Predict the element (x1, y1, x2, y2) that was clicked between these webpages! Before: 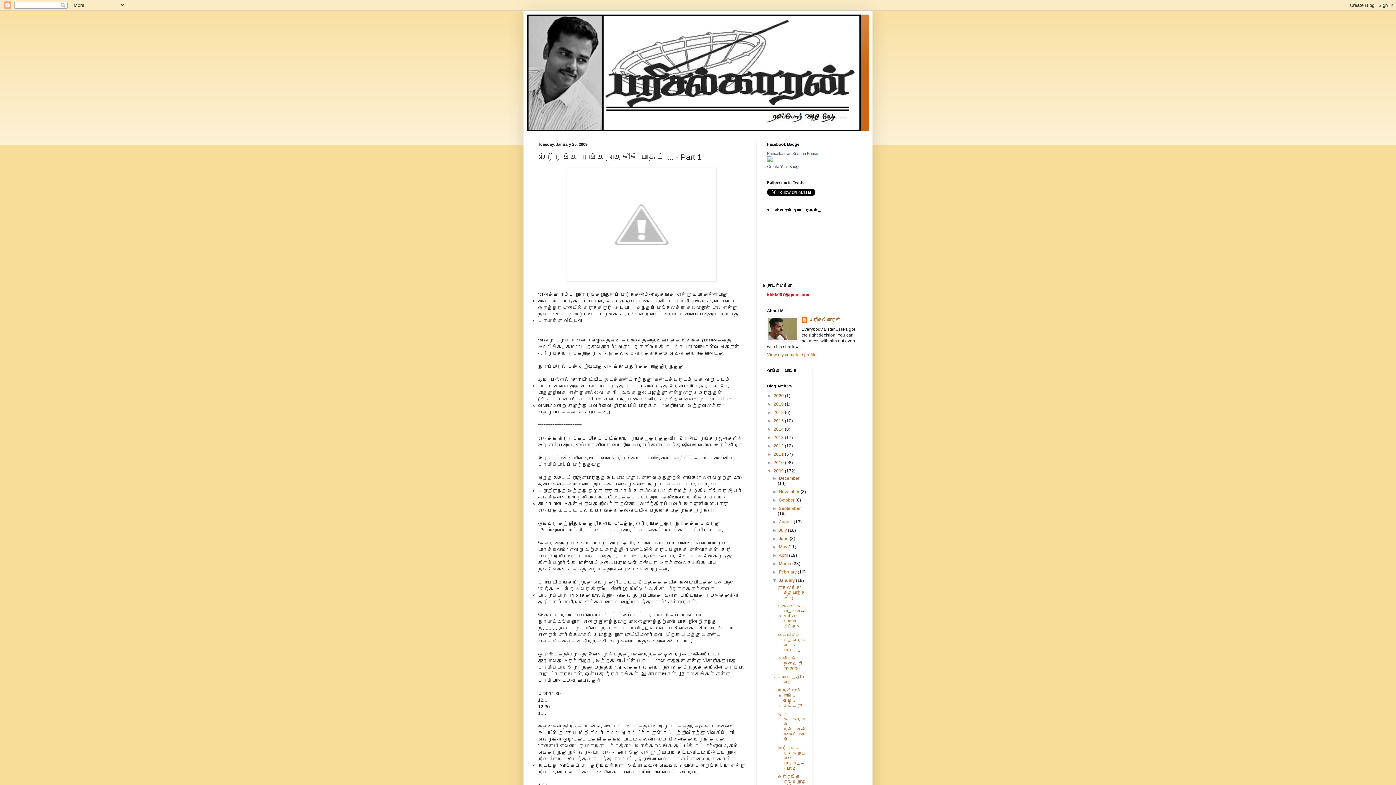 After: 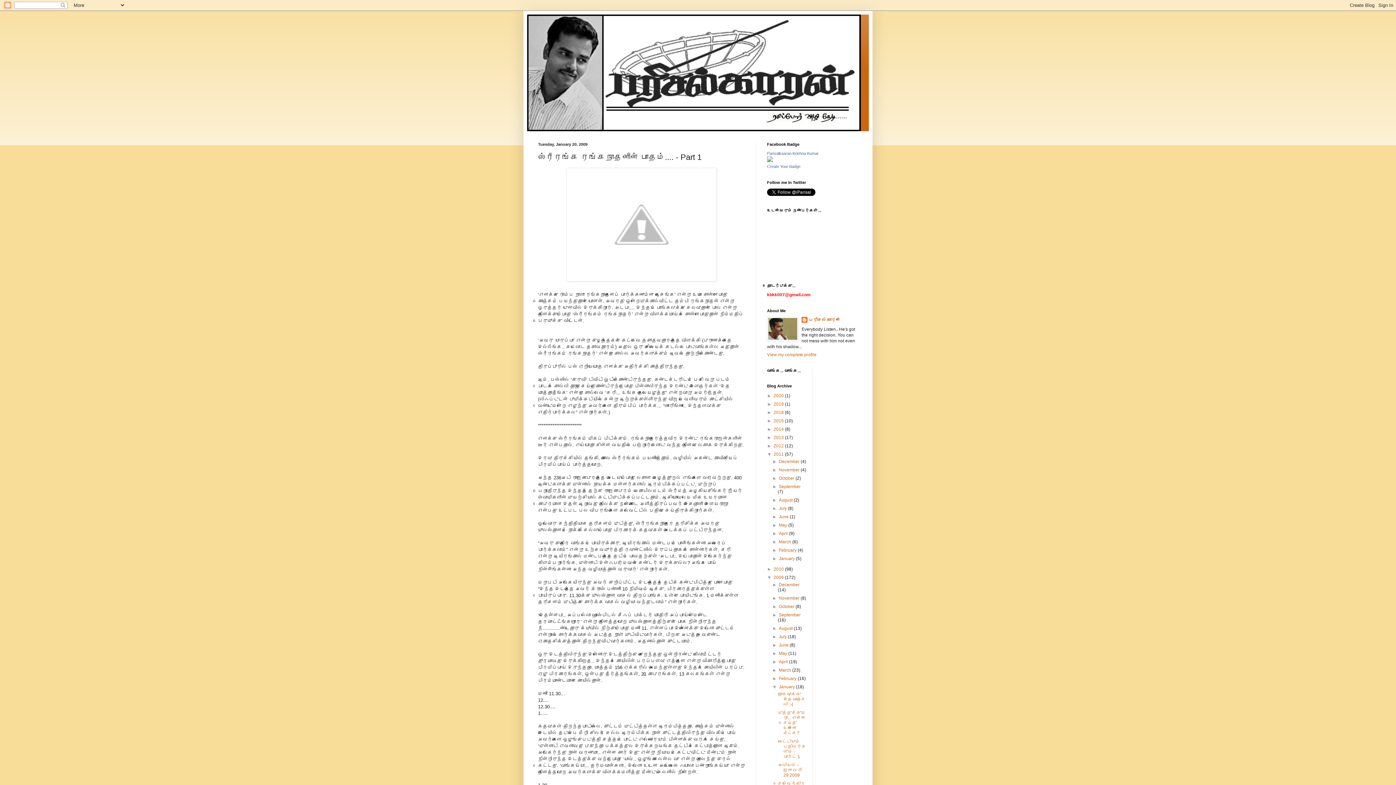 Action: label: ►   bbox: (767, 452, 773, 457)